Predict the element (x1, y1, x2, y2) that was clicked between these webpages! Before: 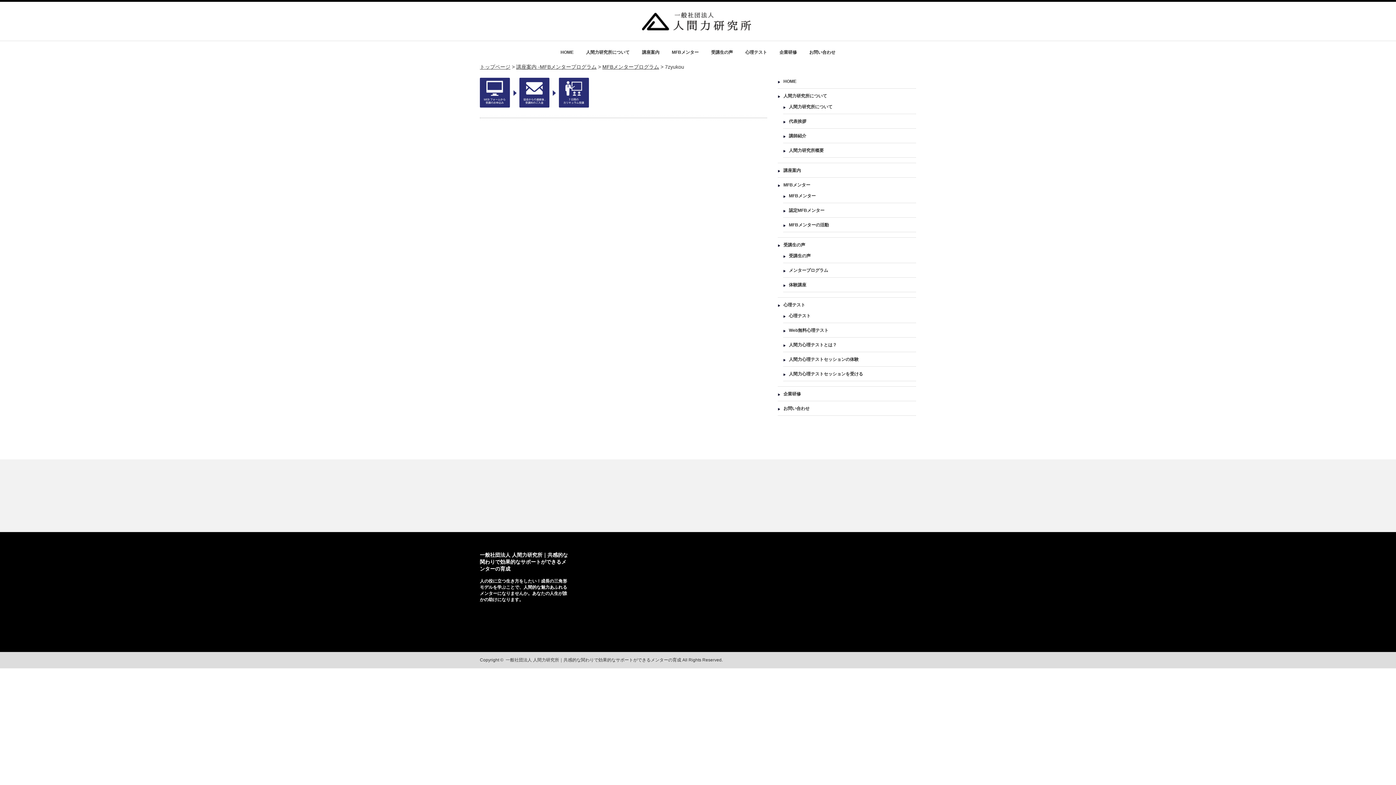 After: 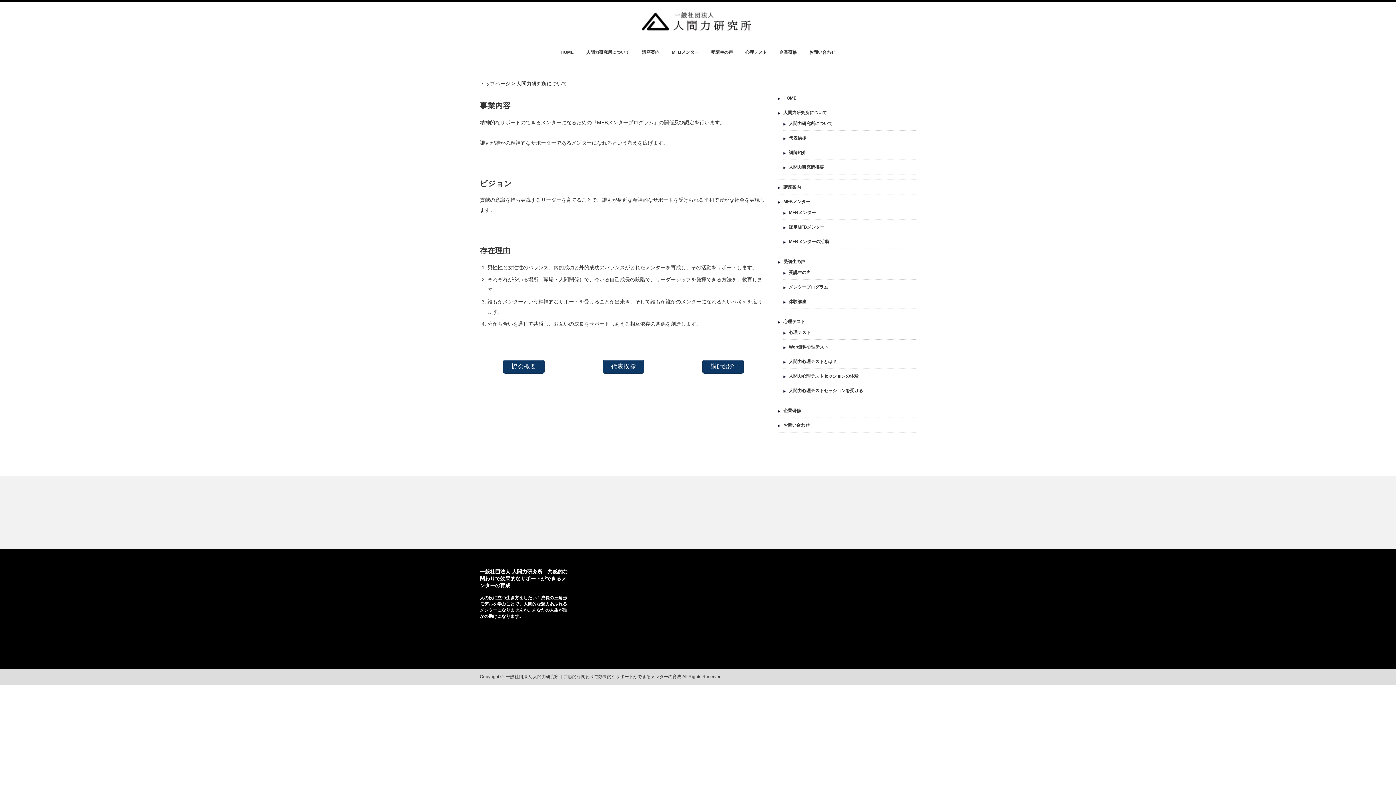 Action: bbox: (789, 104, 832, 109) label: 人間力研究所について